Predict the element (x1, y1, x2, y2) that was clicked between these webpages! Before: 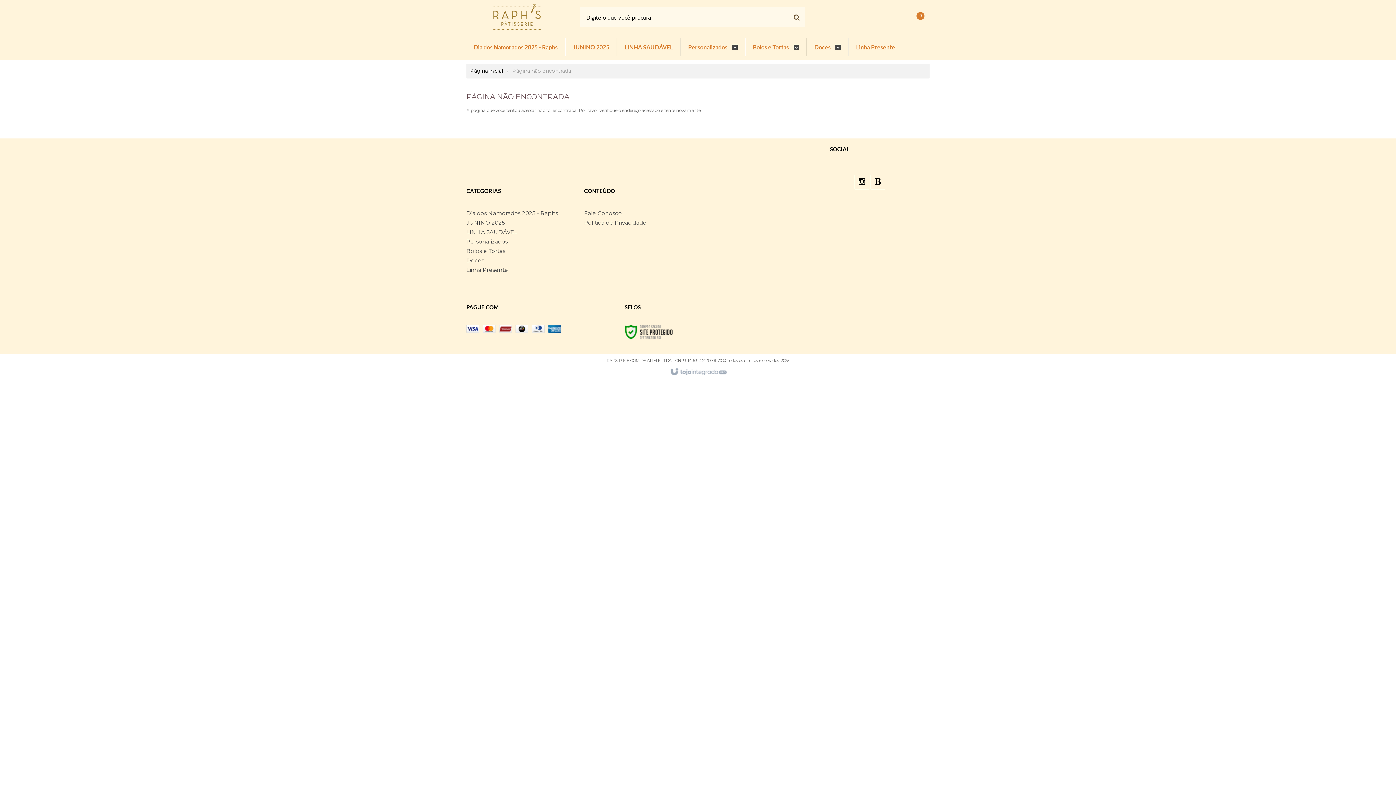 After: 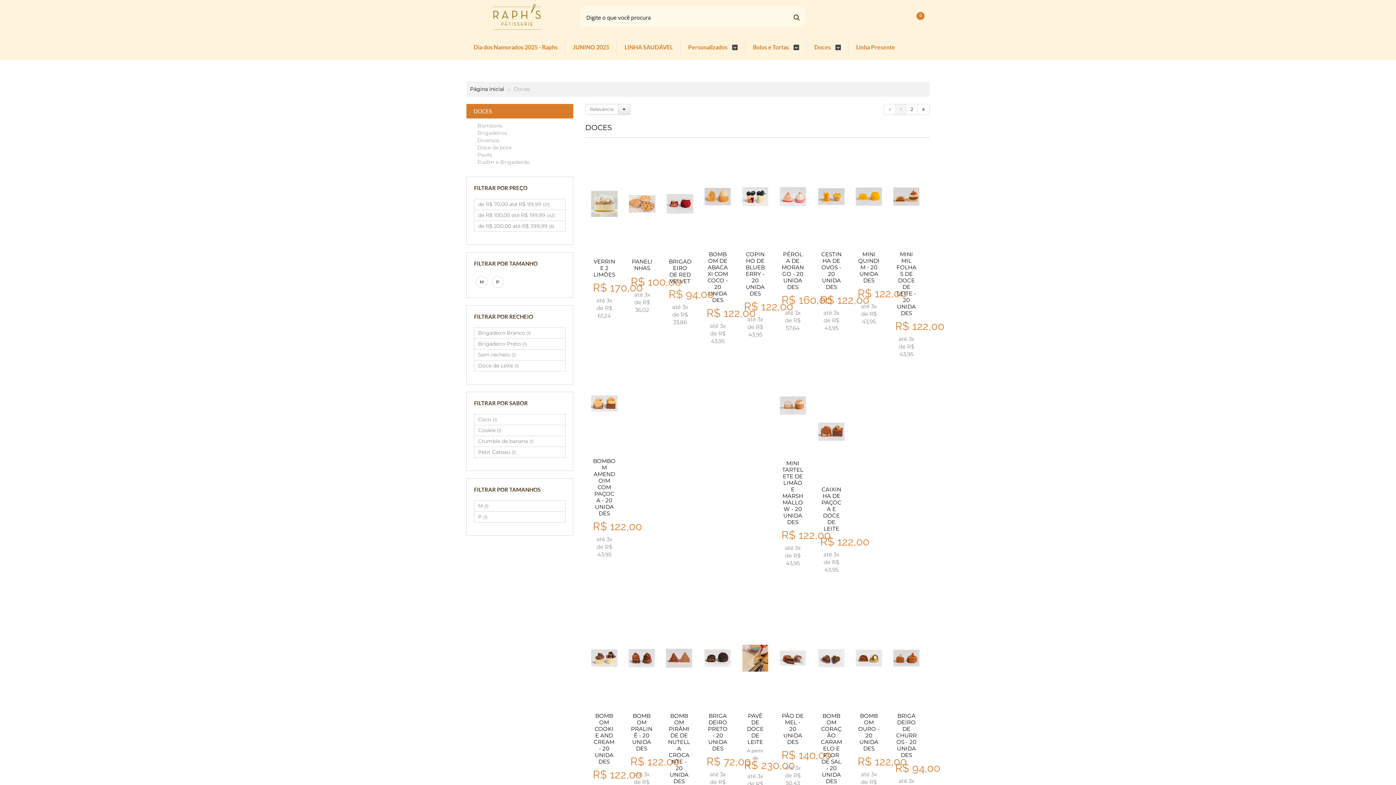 Action: label: Doces  bbox: (814, 38, 841, 56)